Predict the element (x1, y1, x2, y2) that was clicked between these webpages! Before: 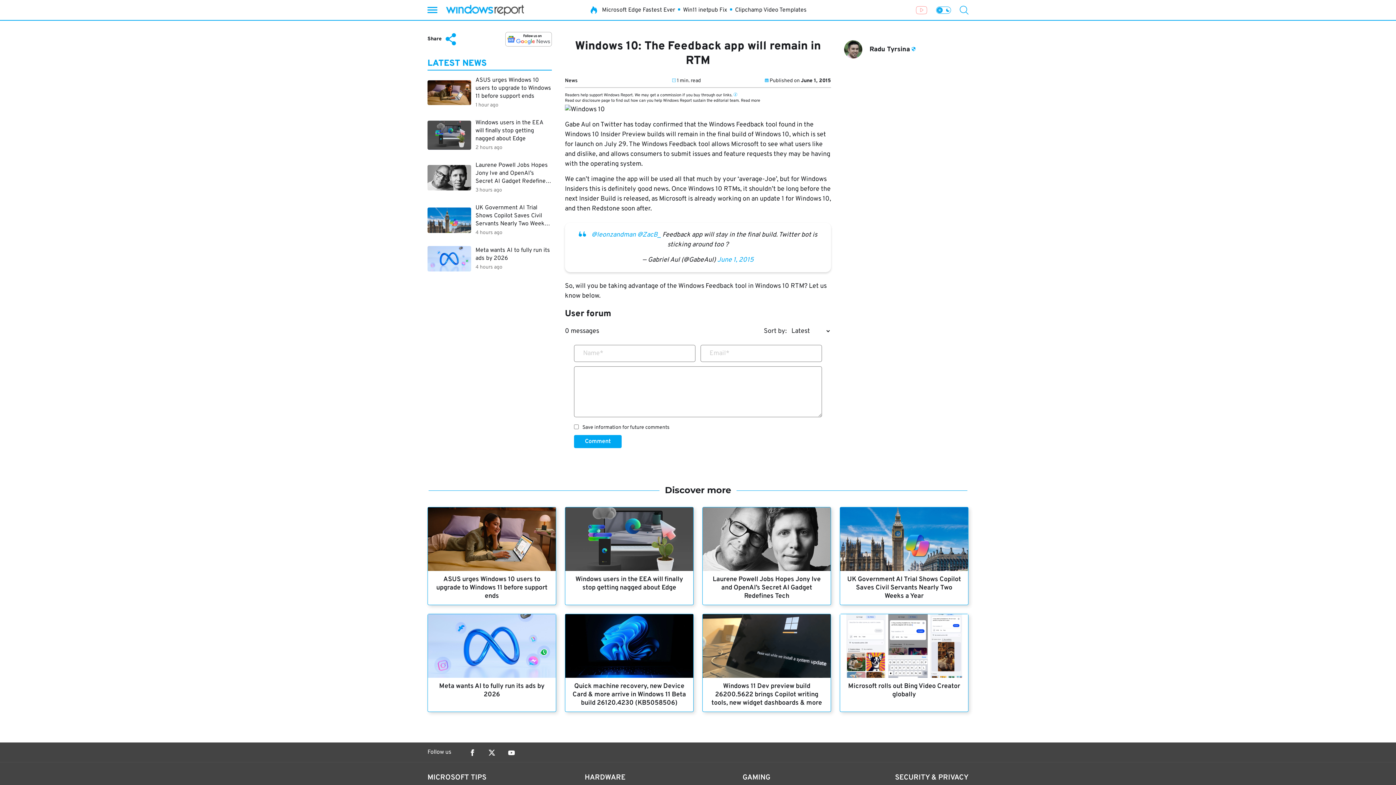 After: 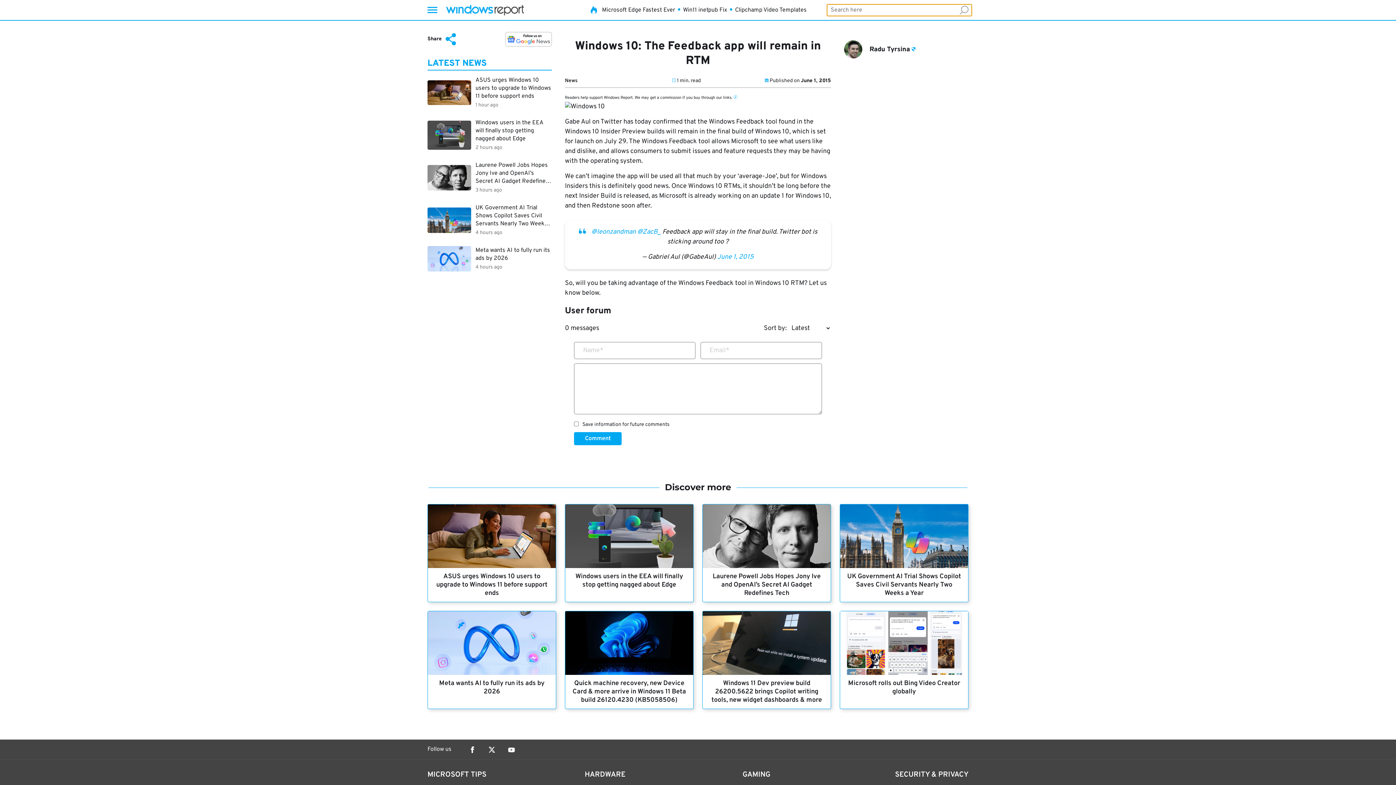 Action: bbox: (960, 5, 968, 14)